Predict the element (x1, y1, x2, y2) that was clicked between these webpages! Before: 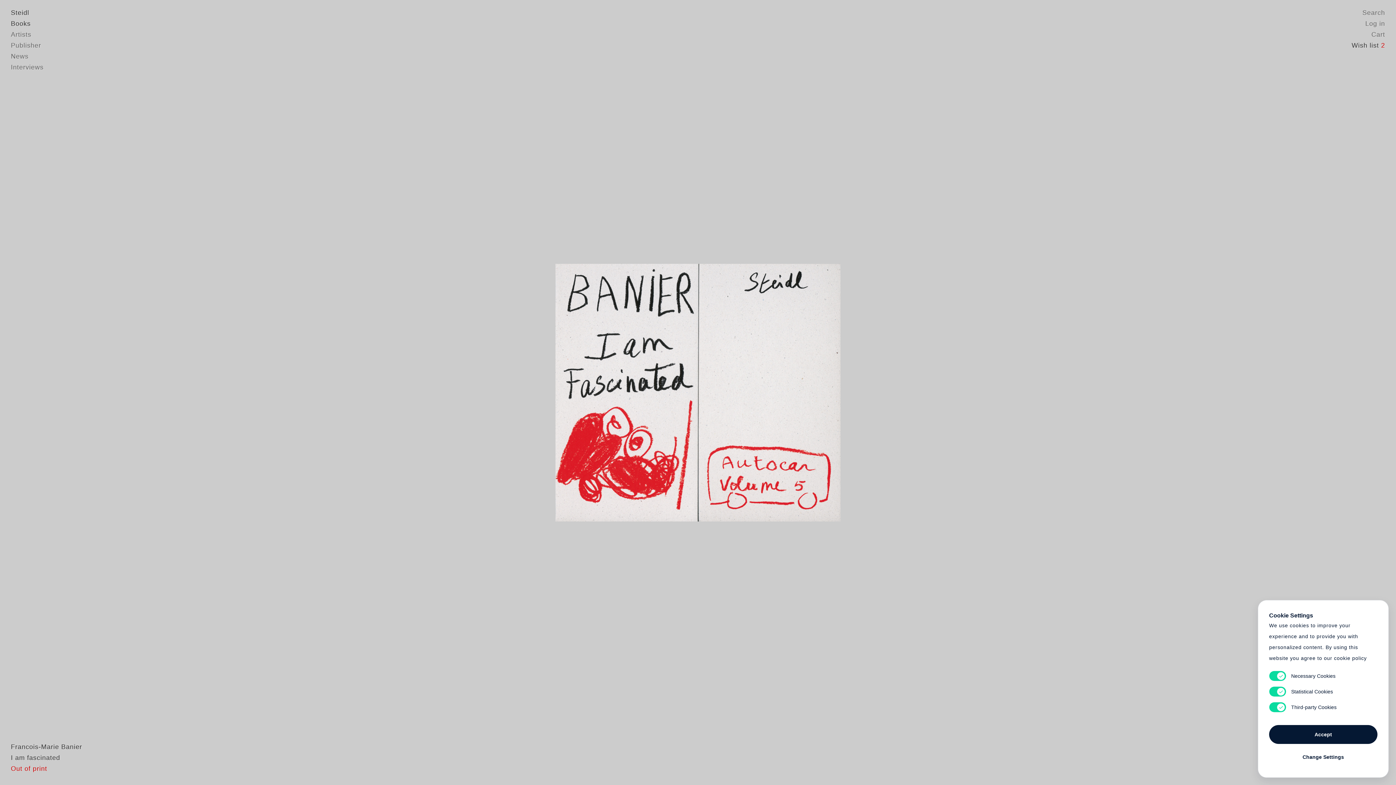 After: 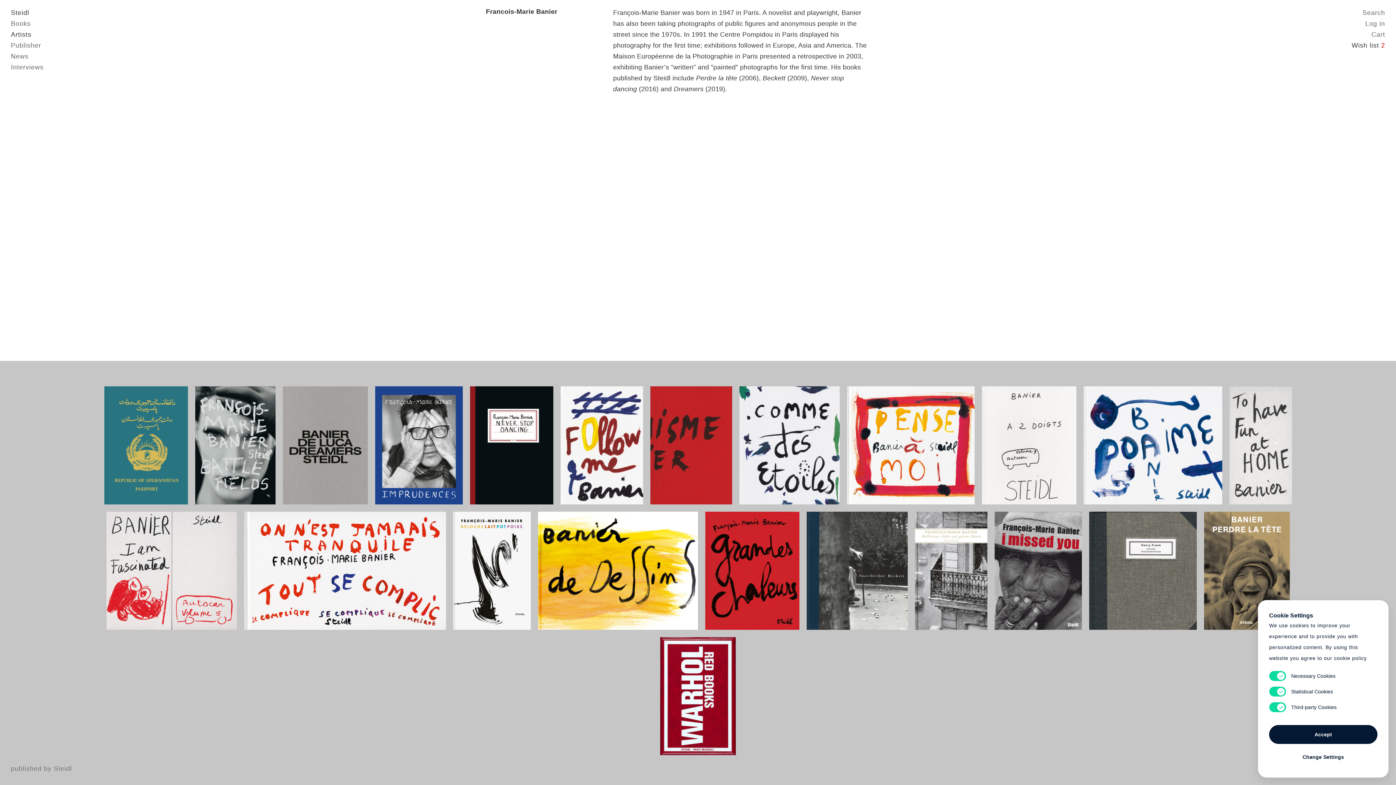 Action: bbox: (10, 743, 82, 750) label: Francois-Marie Banier